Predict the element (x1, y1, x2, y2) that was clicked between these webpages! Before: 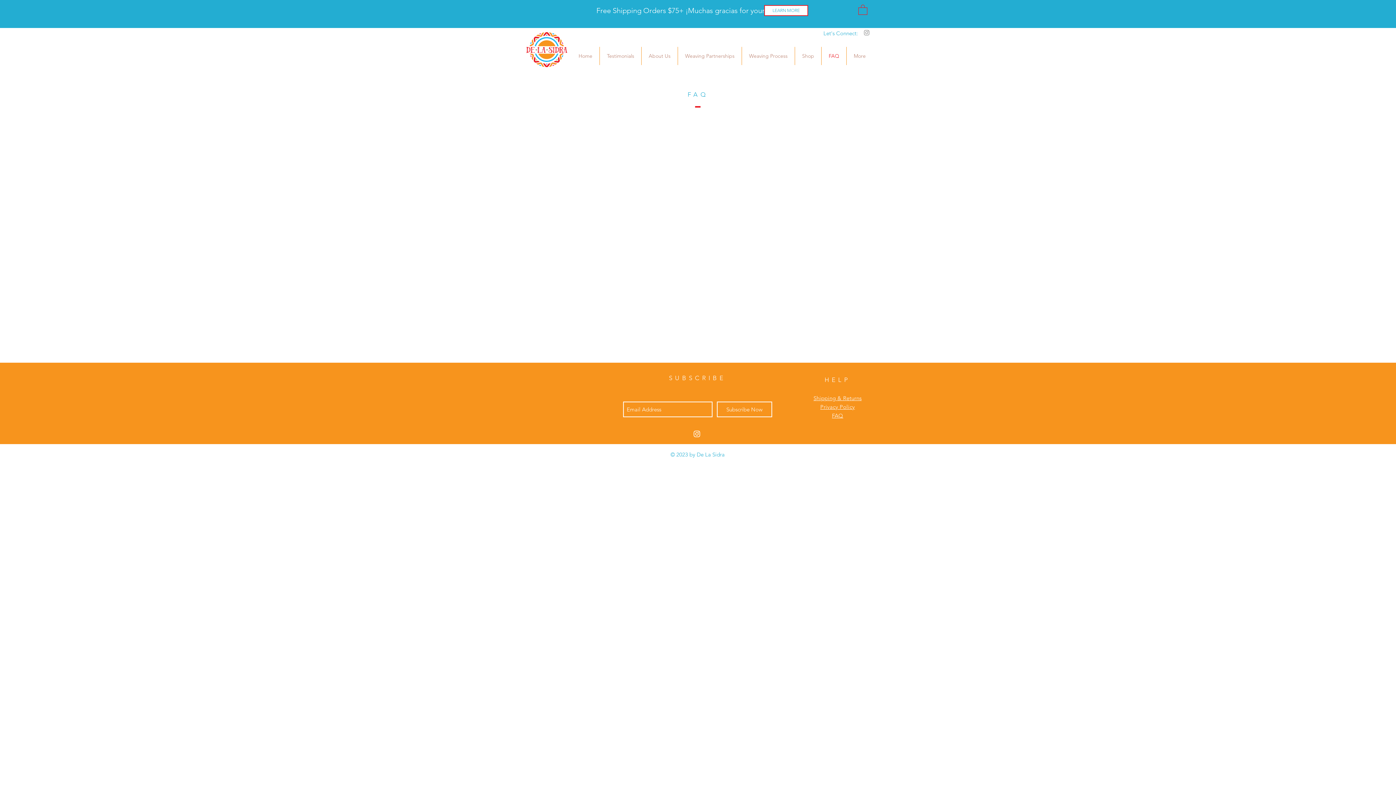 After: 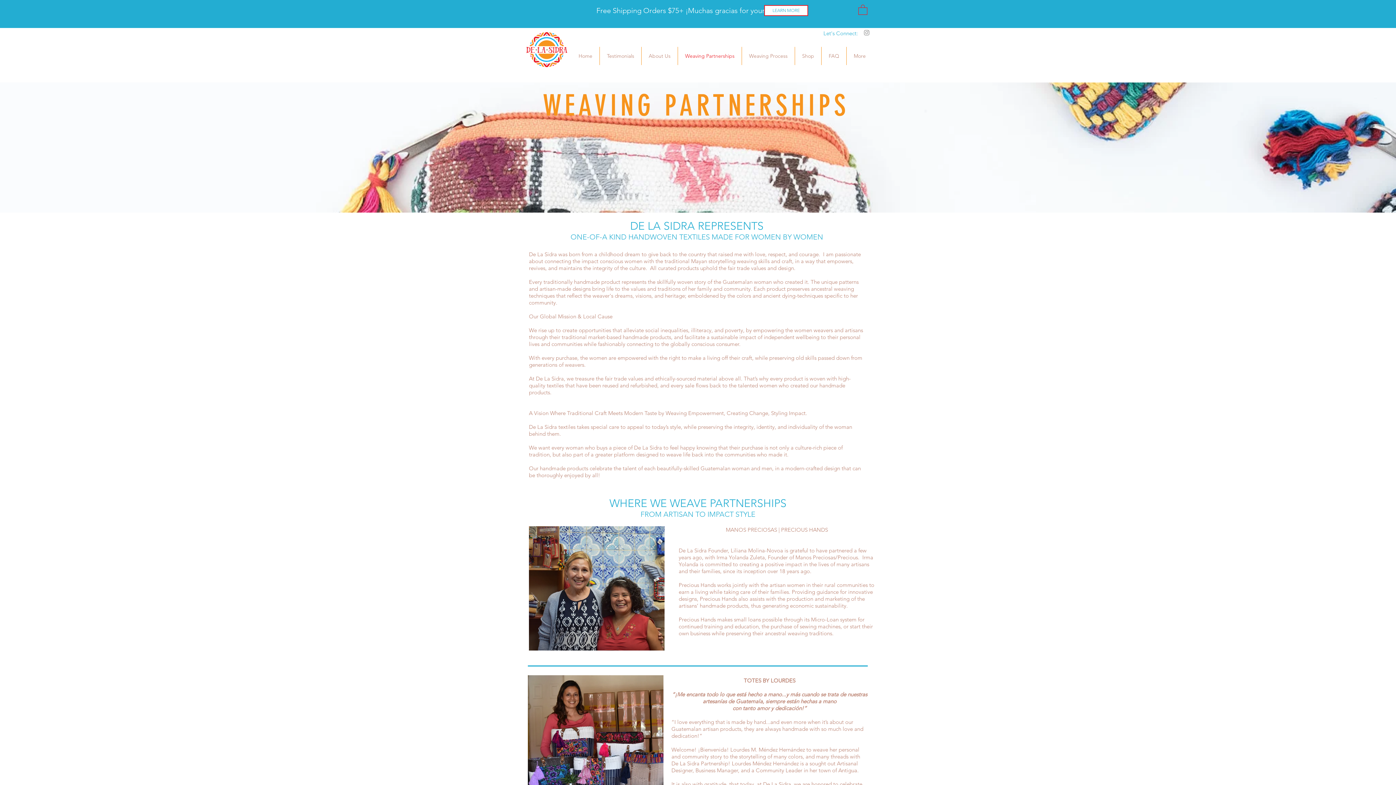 Action: bbox: (678, 46, 741, 65) label: Weaving Partnerships